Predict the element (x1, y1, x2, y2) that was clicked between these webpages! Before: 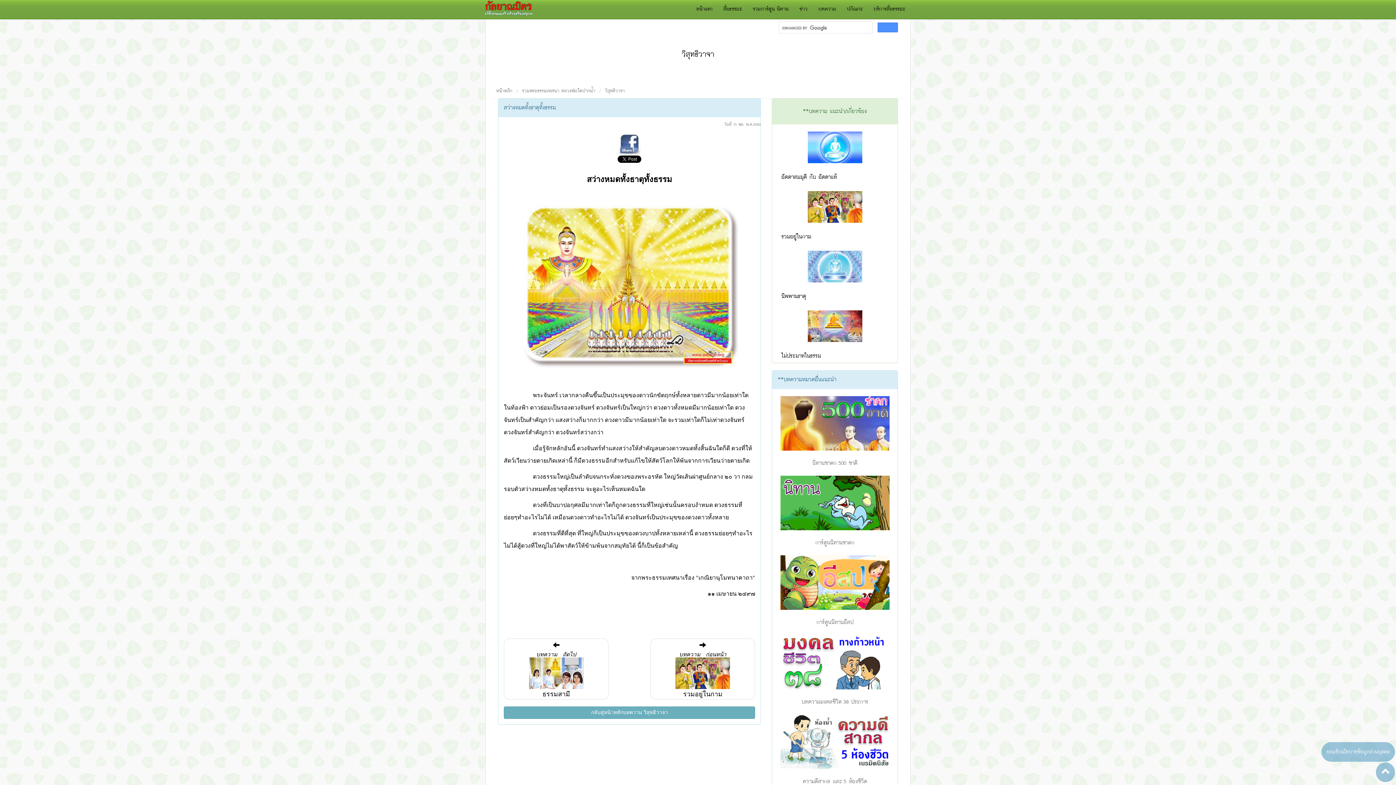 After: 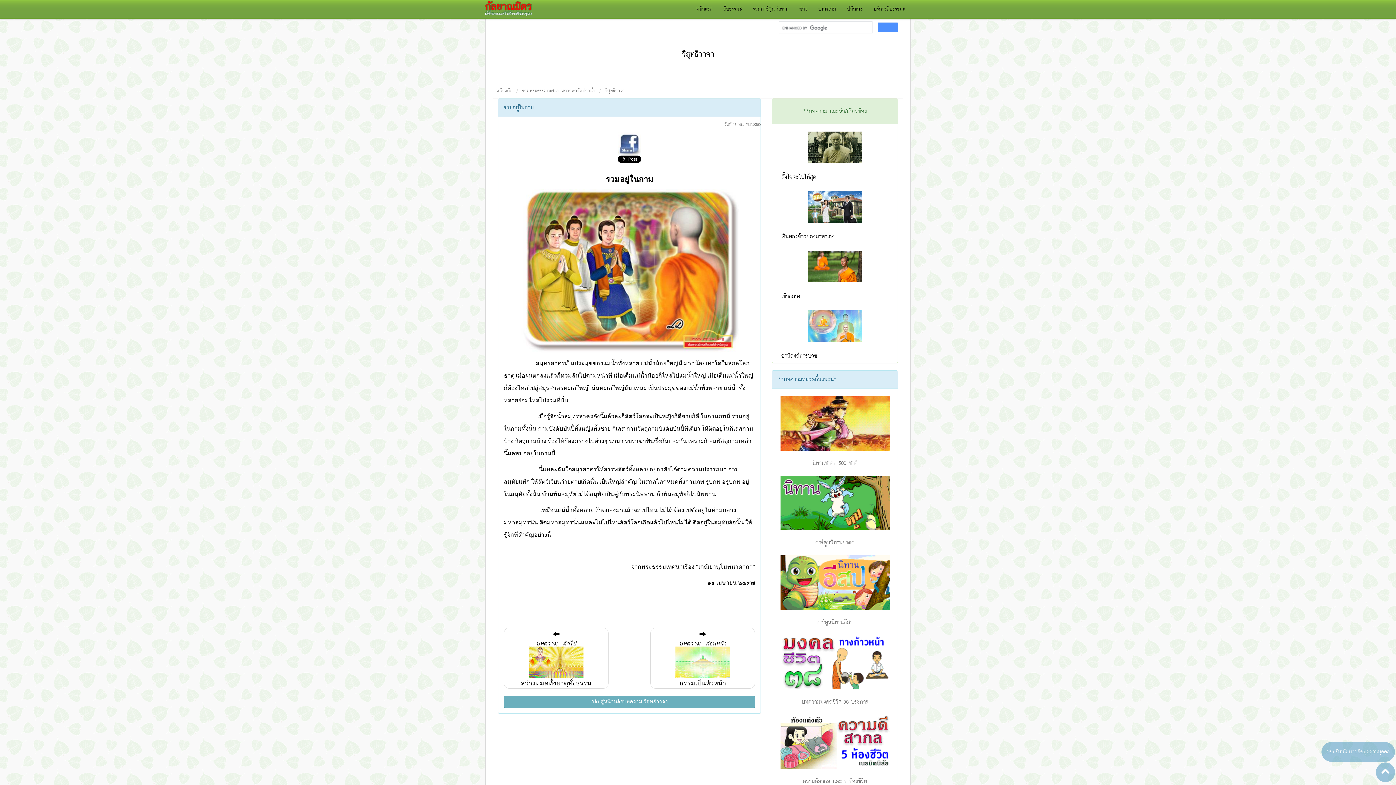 Action: bbox: (650, 638, 755, 700) label: 
บทความ ก่อนหน้า
รวมอยู่ในกาม